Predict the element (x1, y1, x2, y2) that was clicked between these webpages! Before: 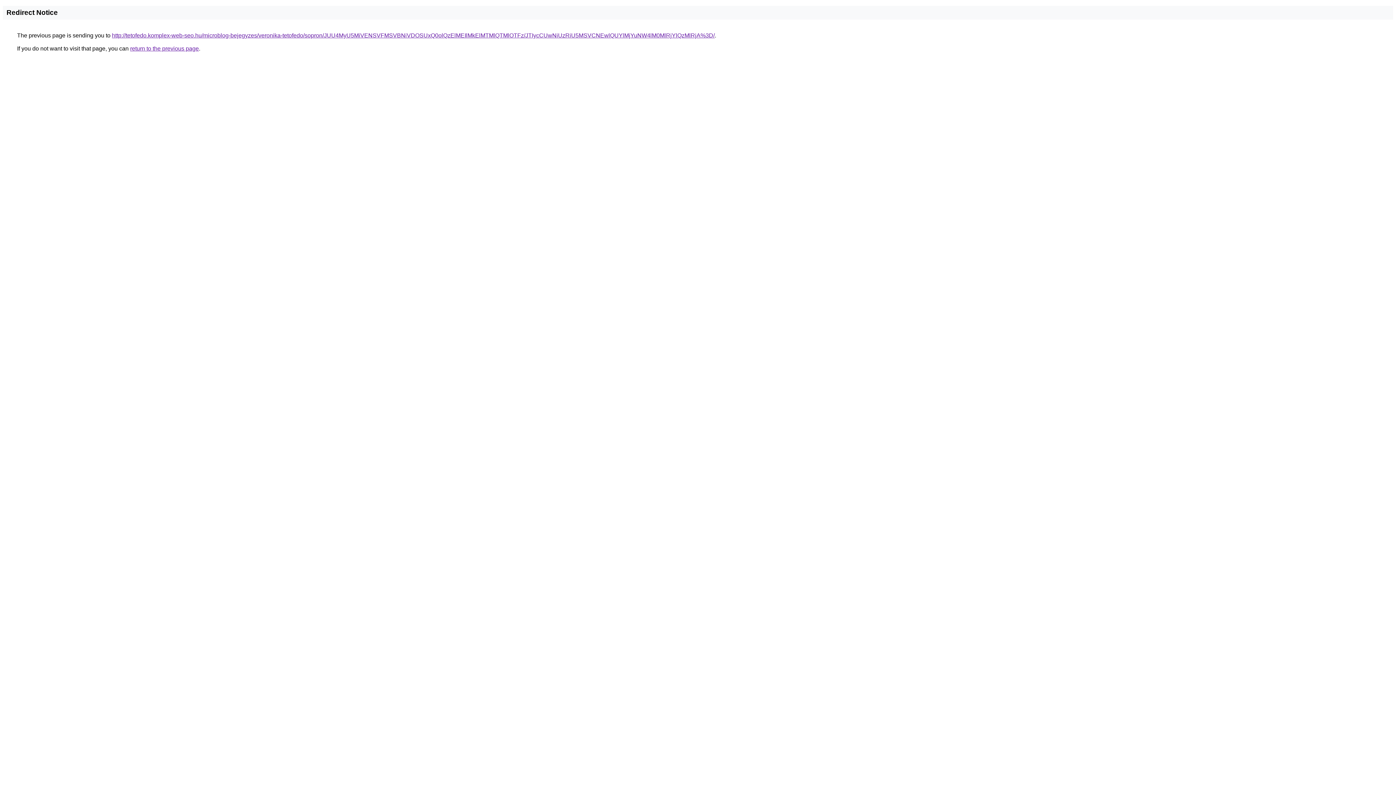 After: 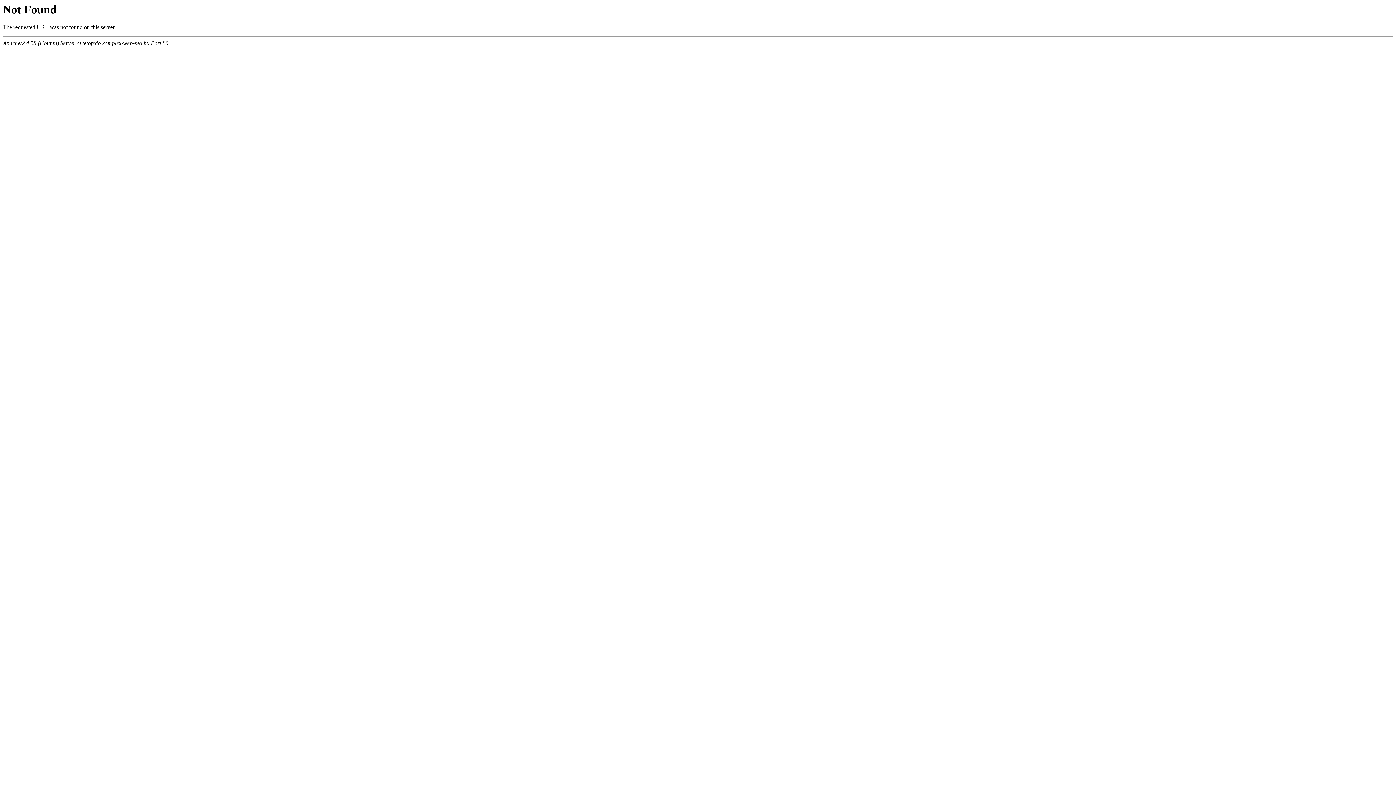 Action: bbox: (112, 32, 714, 38) label: http://tetofedo.komplex-web-seo.hu/microblog-bejegyzes/veronika-tetofedo/sopron/JUU4MyU5MiVENSVFMSVBNiVDOSUxQ0olQzElMEIlMkElMTMlQTMlOTFz/JTIycCUwNiUzRiU5MSVCNEwlQUYlMjYuNW4lM0MlRjYlQzMlRjA%3D/